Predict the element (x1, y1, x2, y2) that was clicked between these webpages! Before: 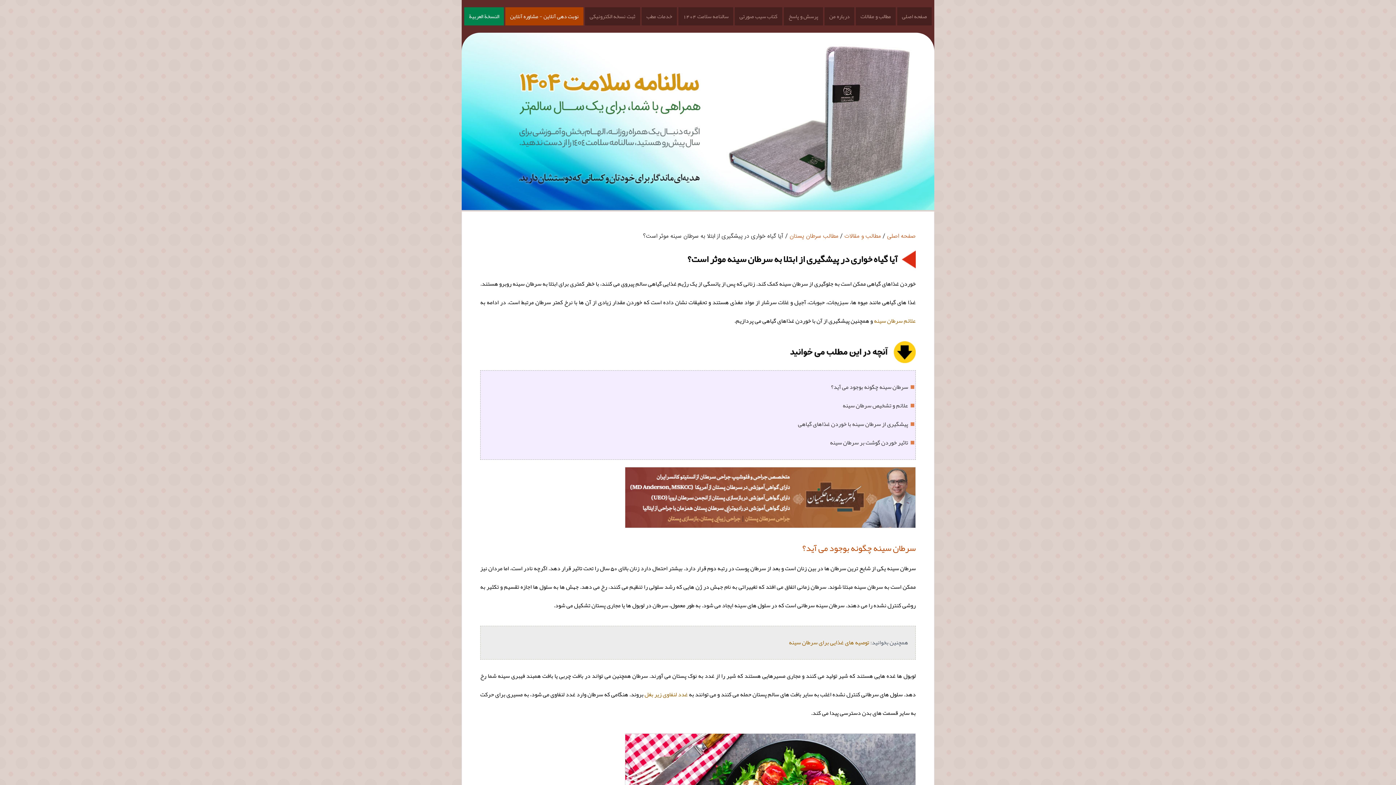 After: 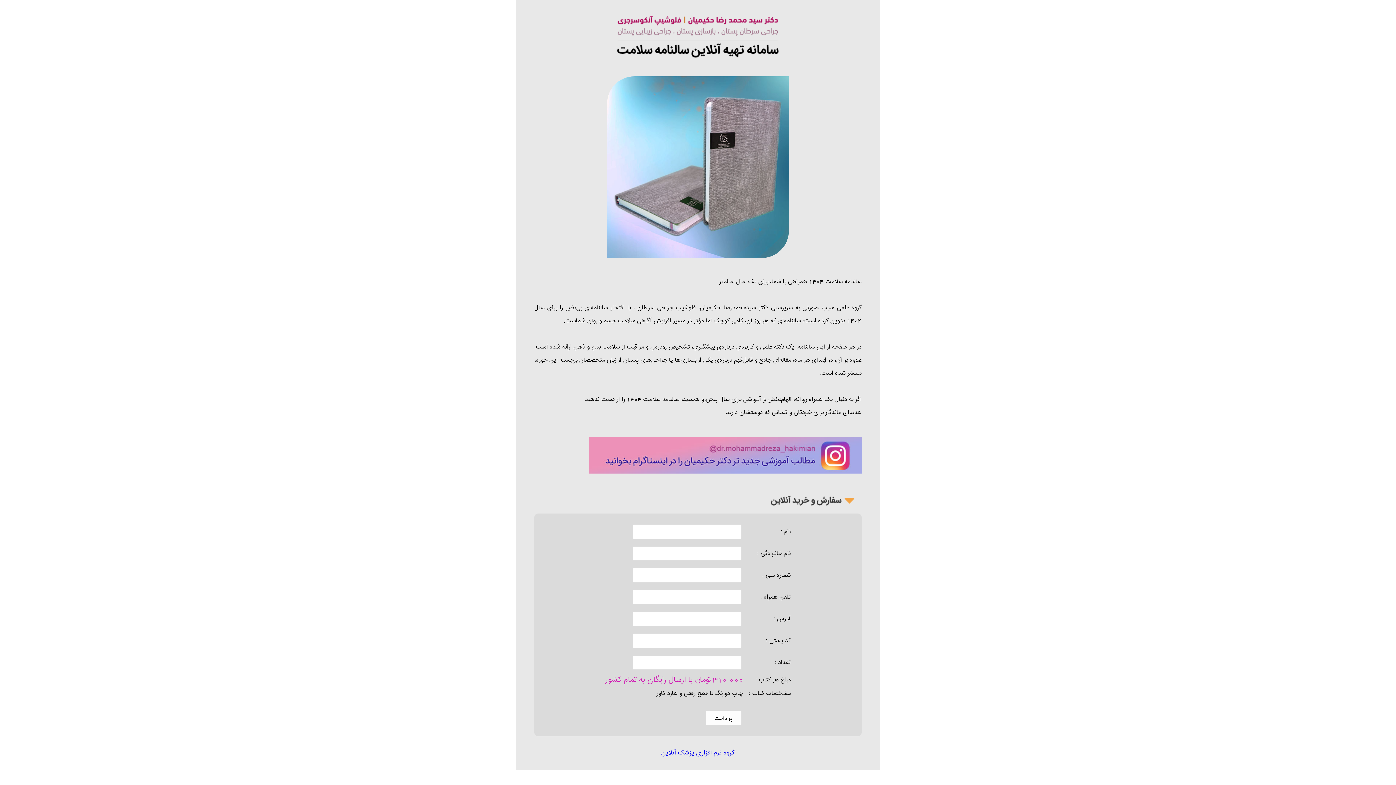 Action: bbox: (678, 7, 733, 25) label: سالنامه سلامت 1404